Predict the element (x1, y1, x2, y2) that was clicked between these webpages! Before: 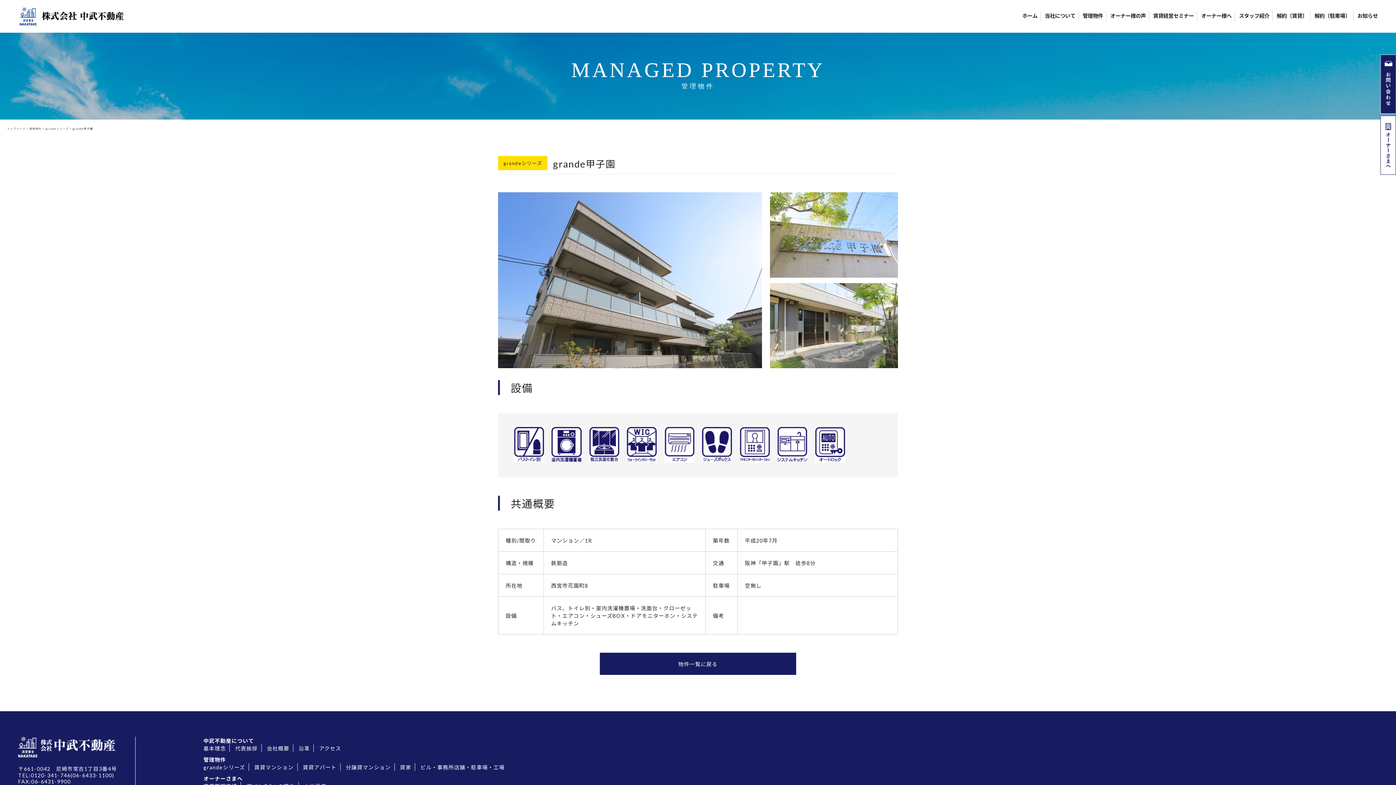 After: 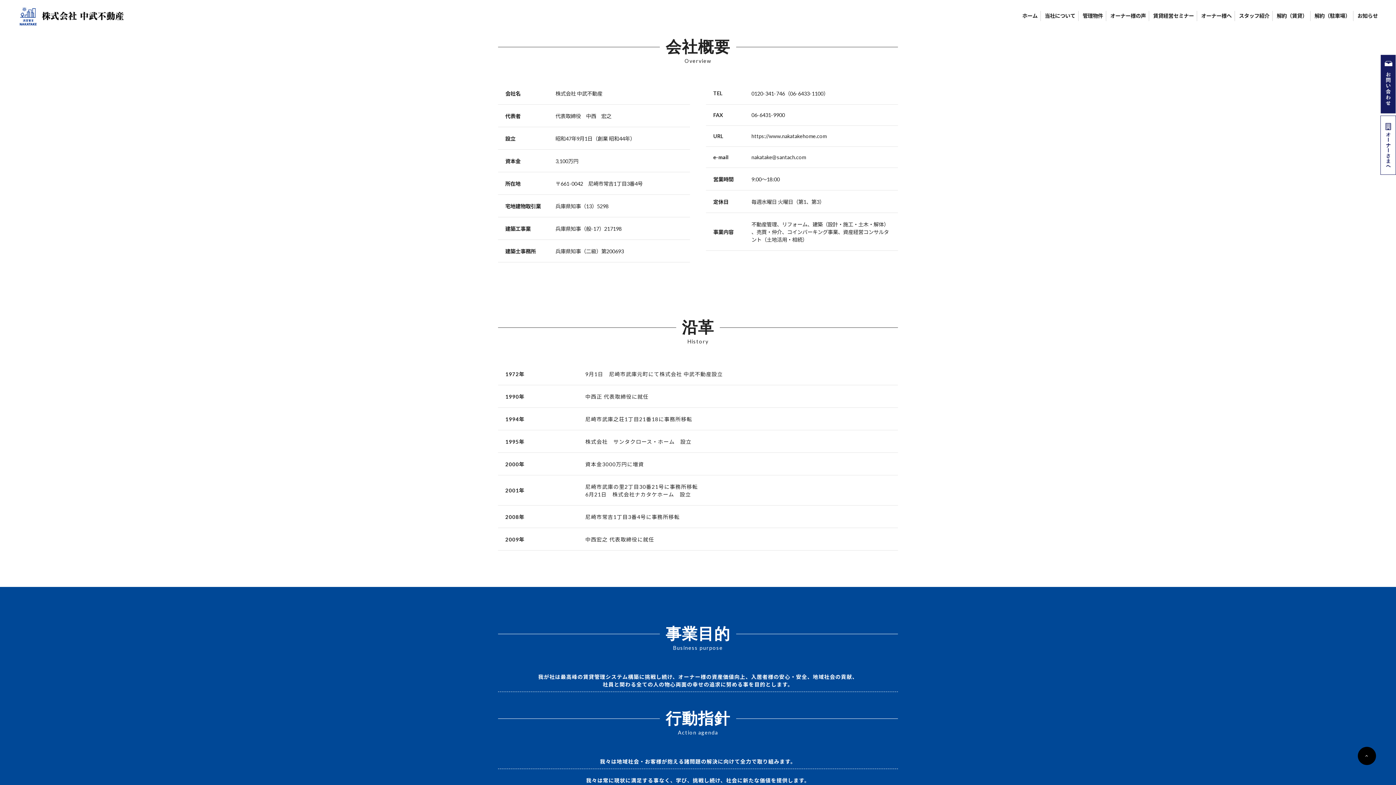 Action: label: 会社概要 bbox: (266, 745, 289, 752)